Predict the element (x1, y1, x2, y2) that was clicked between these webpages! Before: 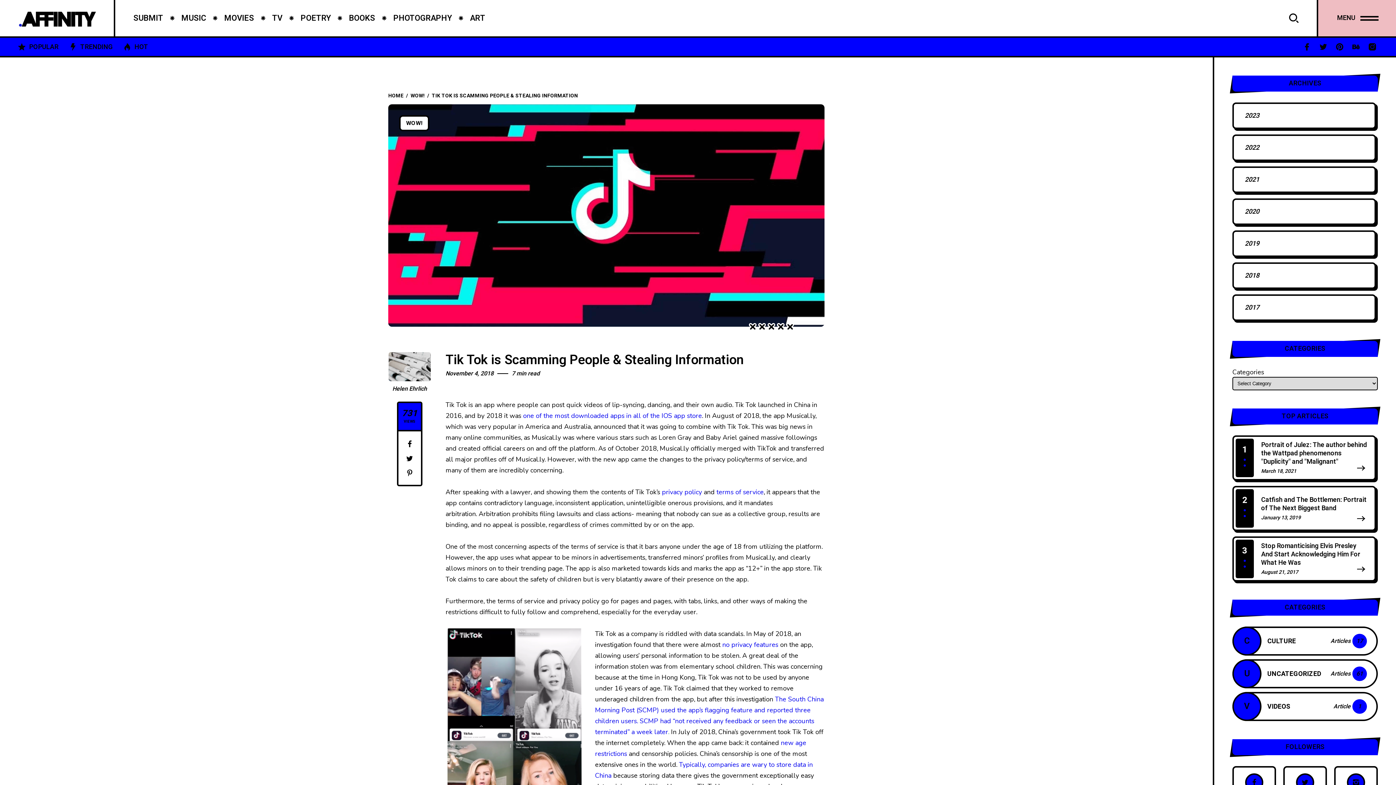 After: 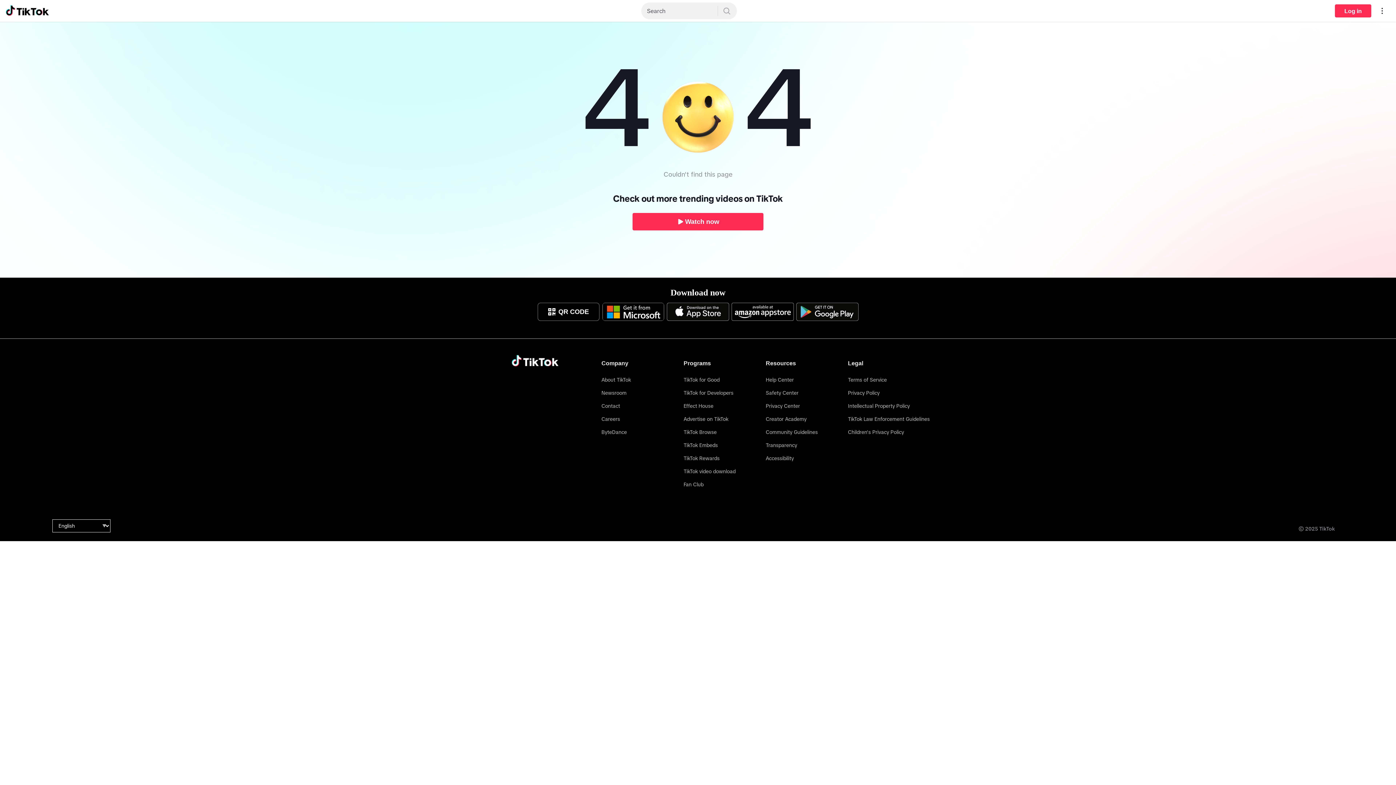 Action: bbox: (662, 488, 702, 496) label: privacy policy